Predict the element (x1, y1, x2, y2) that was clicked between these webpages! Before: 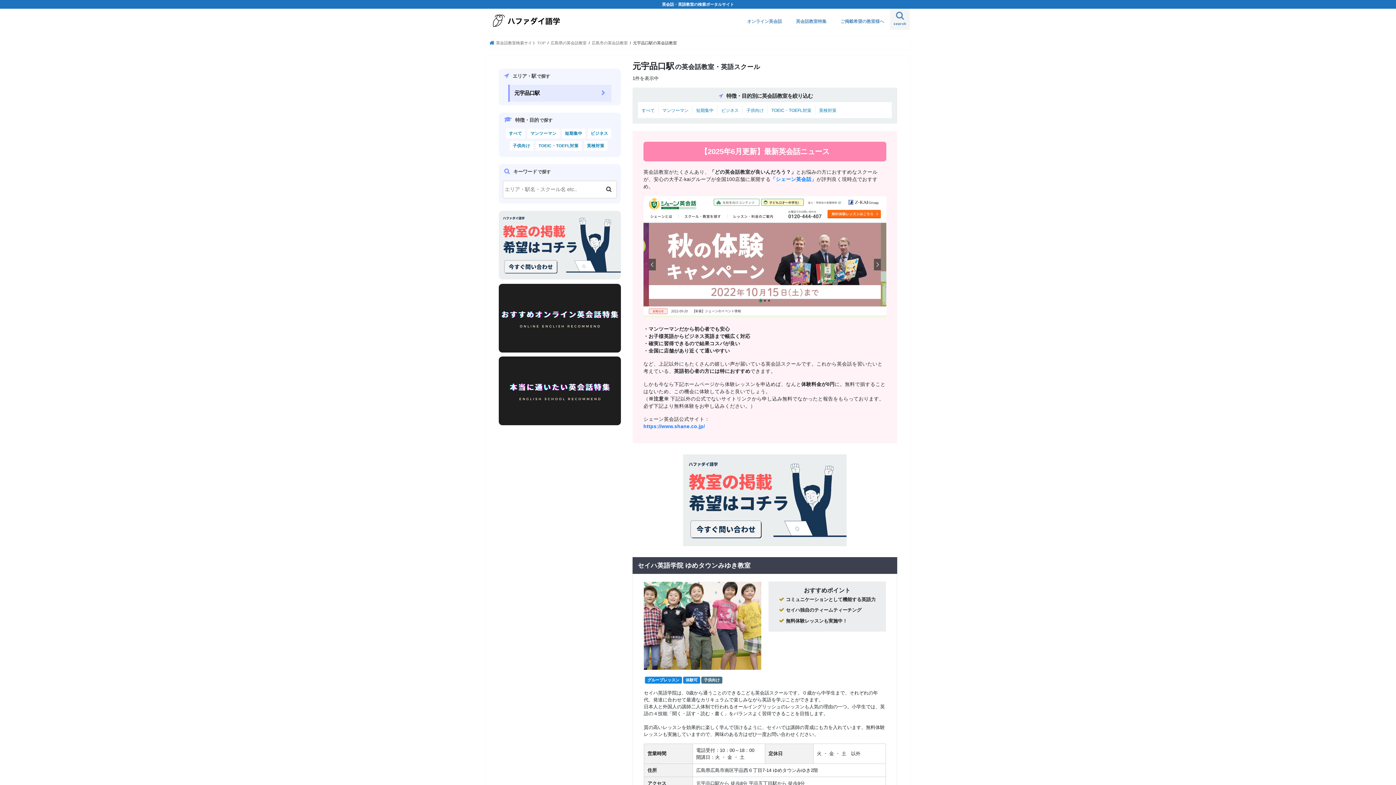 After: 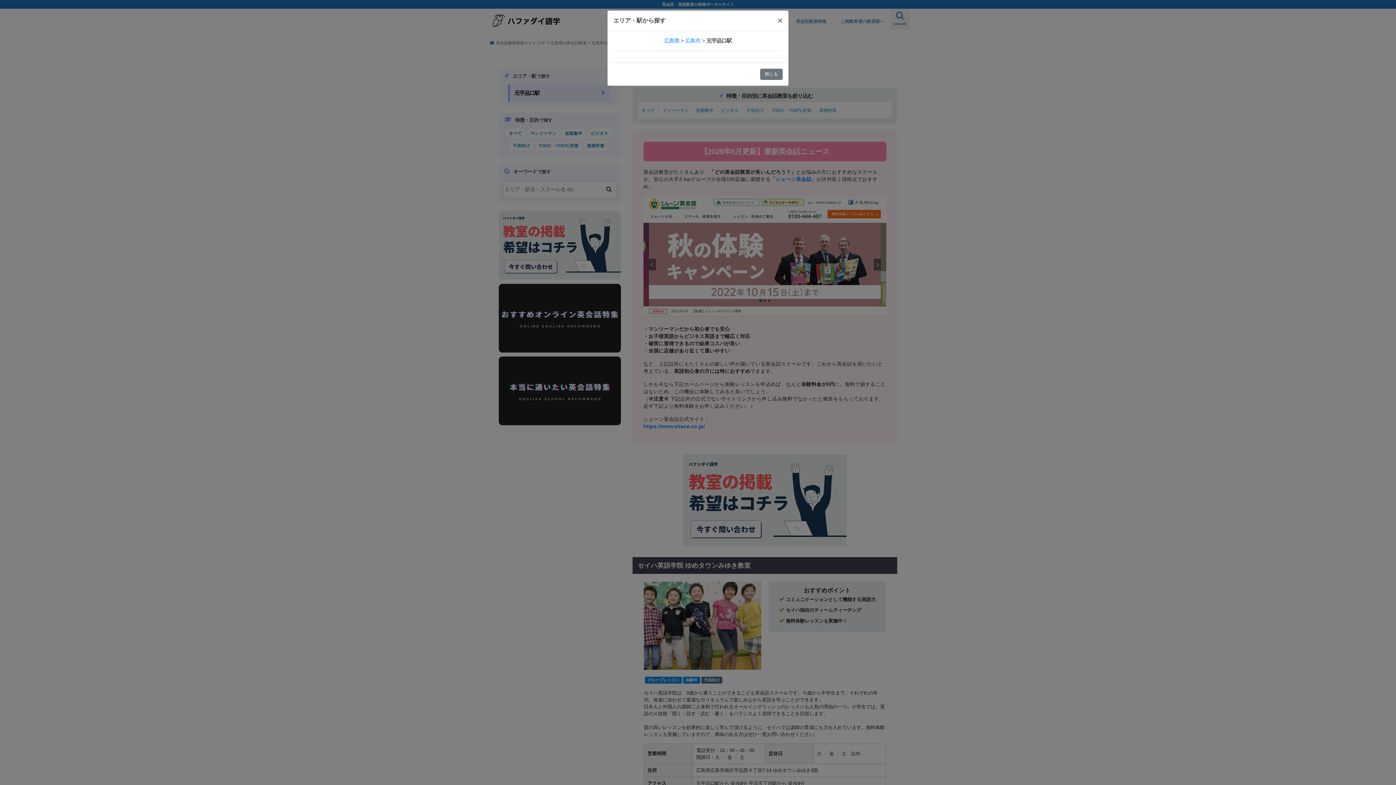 Action: bbox: (508, 84, 611, 101) label: 元宇品口駅